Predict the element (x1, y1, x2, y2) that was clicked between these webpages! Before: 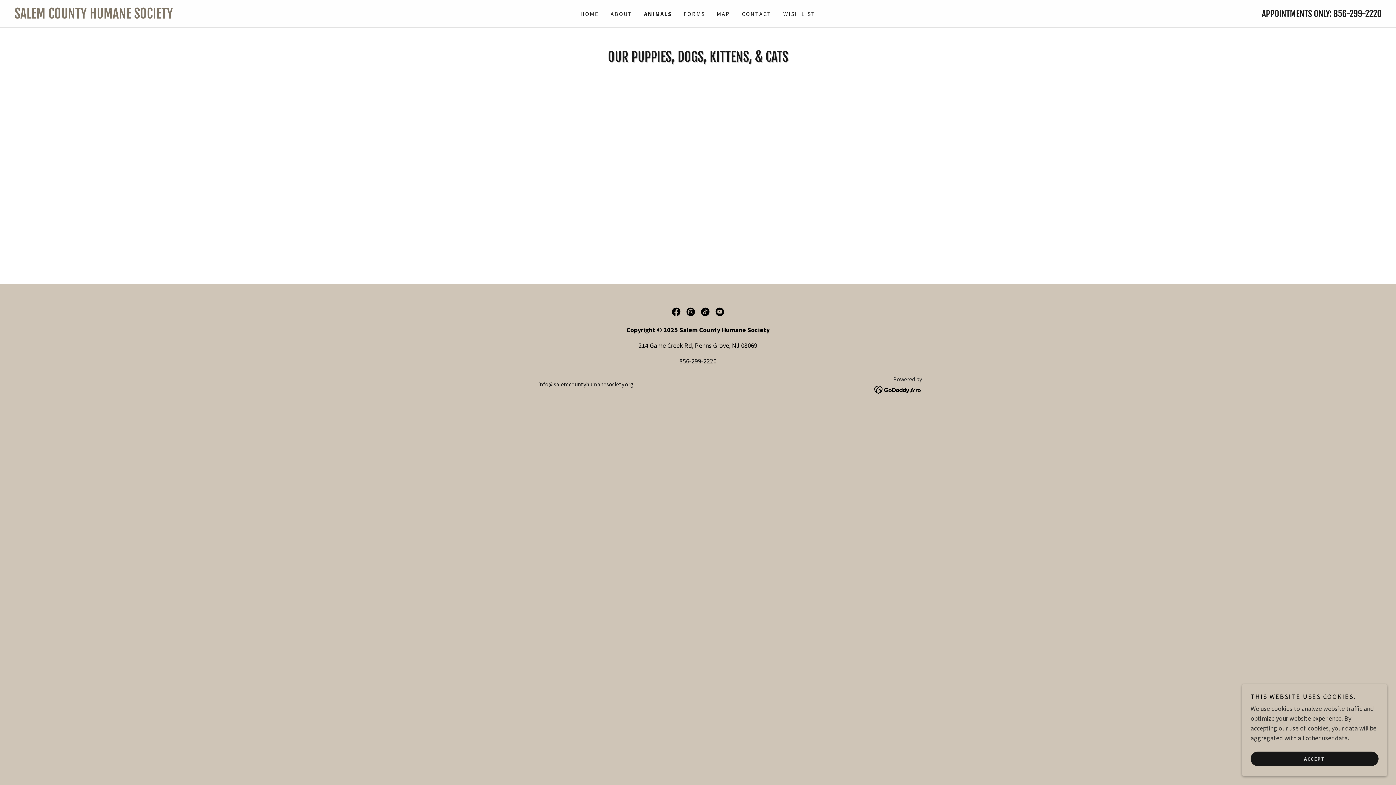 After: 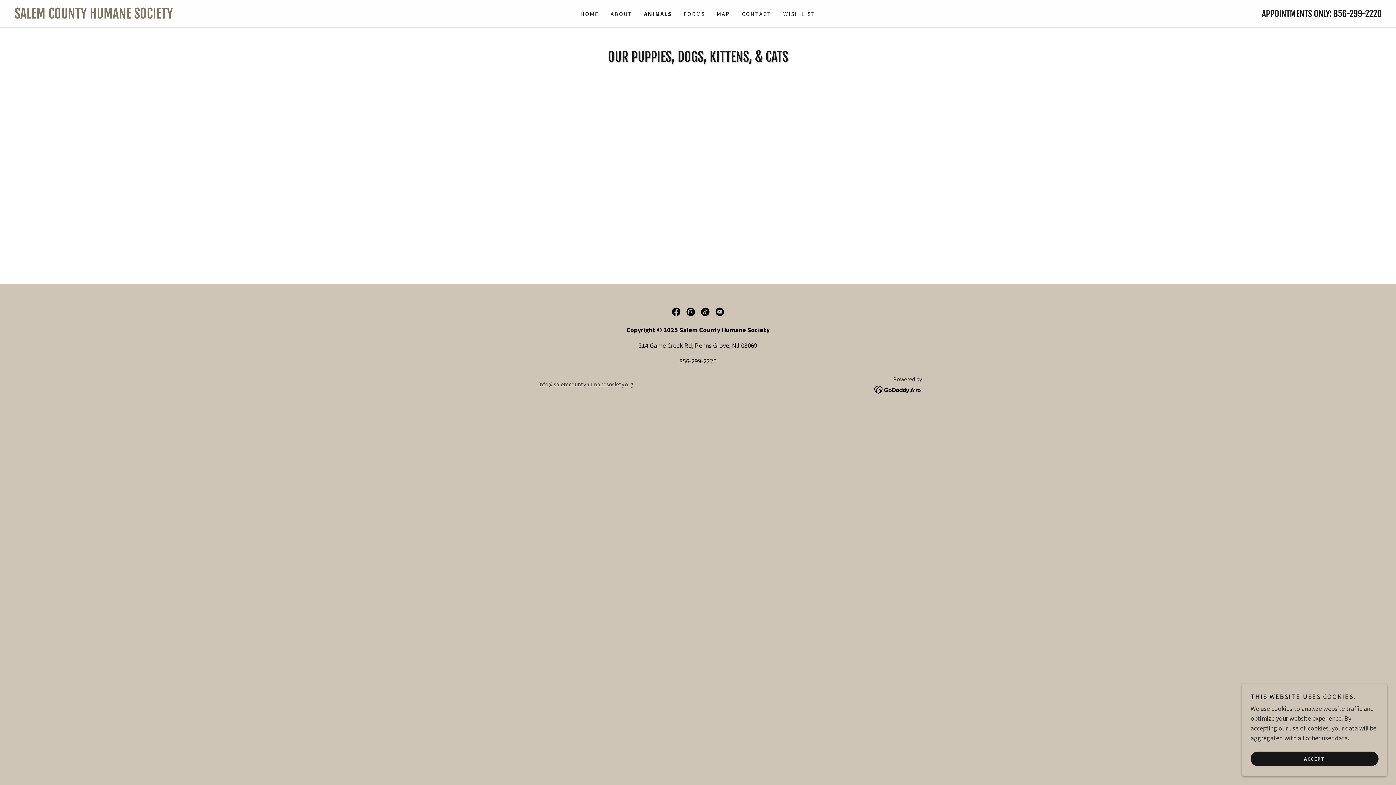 Action: bbox: (538, 380, 633, 387) label: info@salemcountyhumanesociety.org